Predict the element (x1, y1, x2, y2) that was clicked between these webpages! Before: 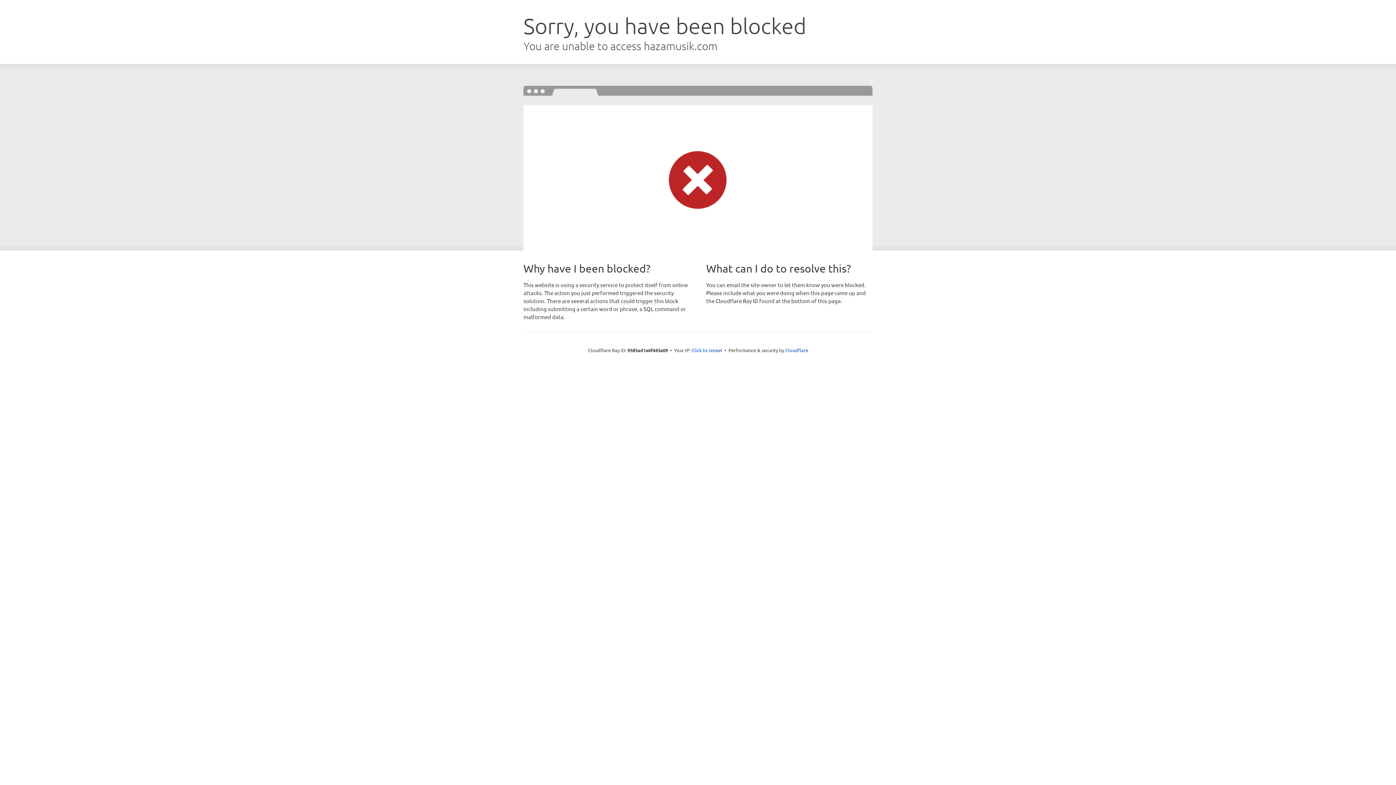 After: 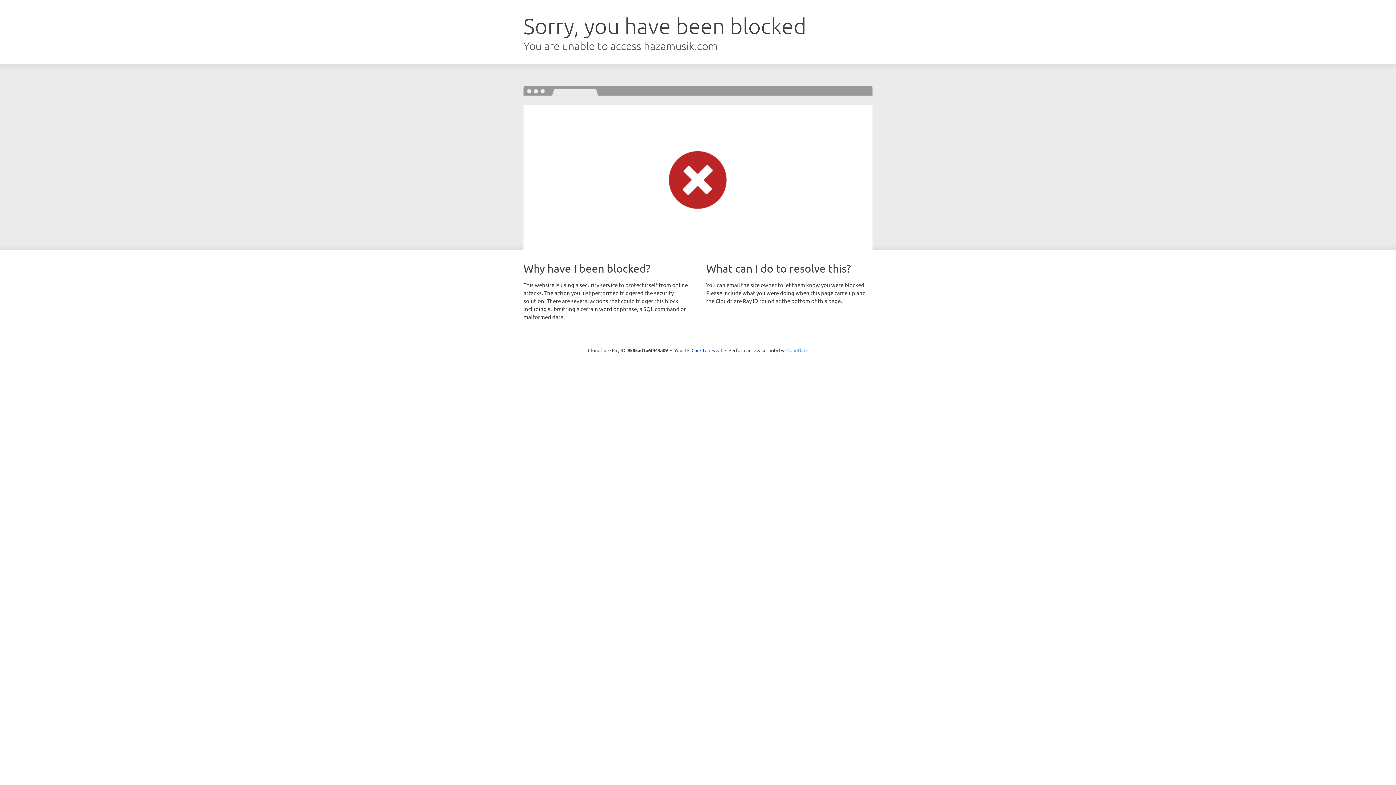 Action: label: Cloudflare bbox: (785, 347, 808, 353)